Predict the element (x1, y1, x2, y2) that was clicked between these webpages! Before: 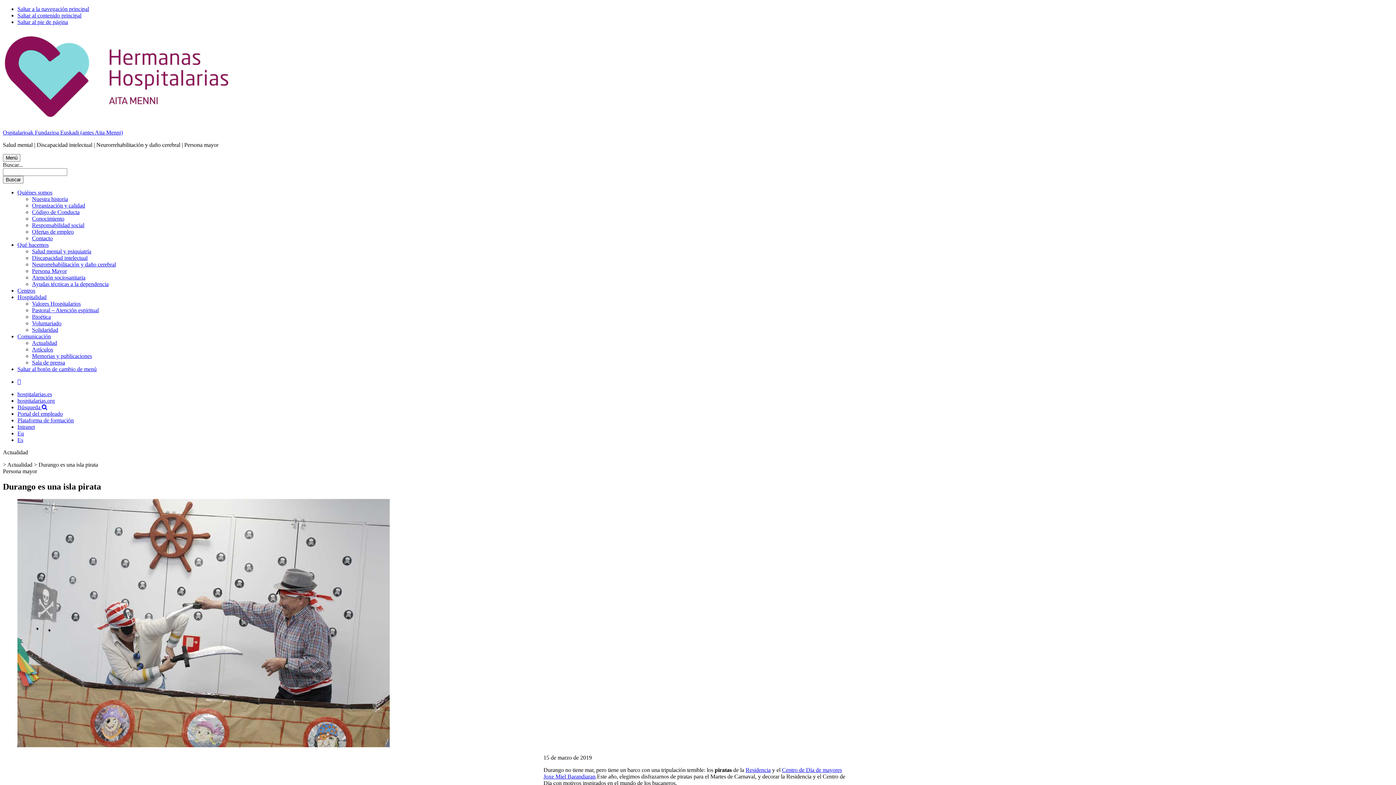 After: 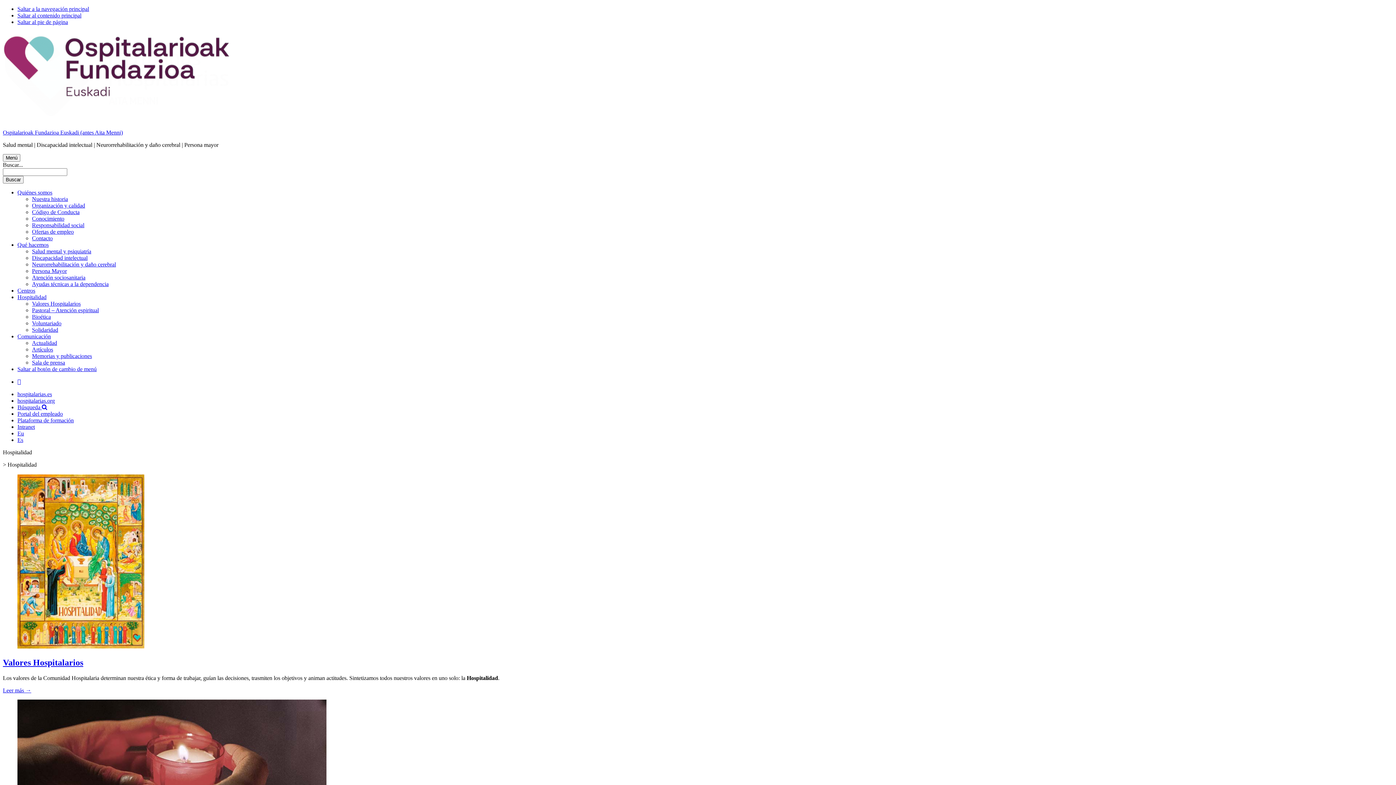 Action: label: Hospitalidad bbox: (17, 294, 46, 300)